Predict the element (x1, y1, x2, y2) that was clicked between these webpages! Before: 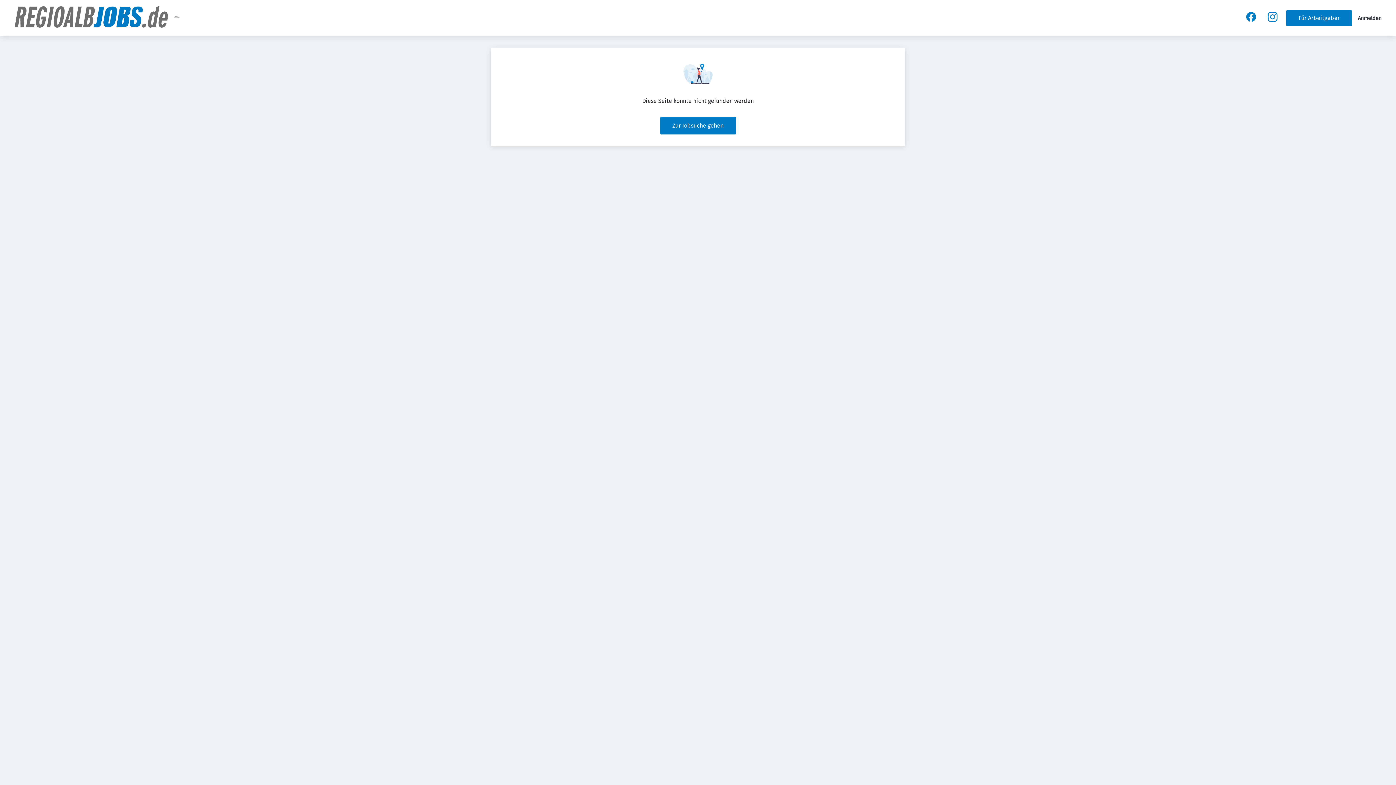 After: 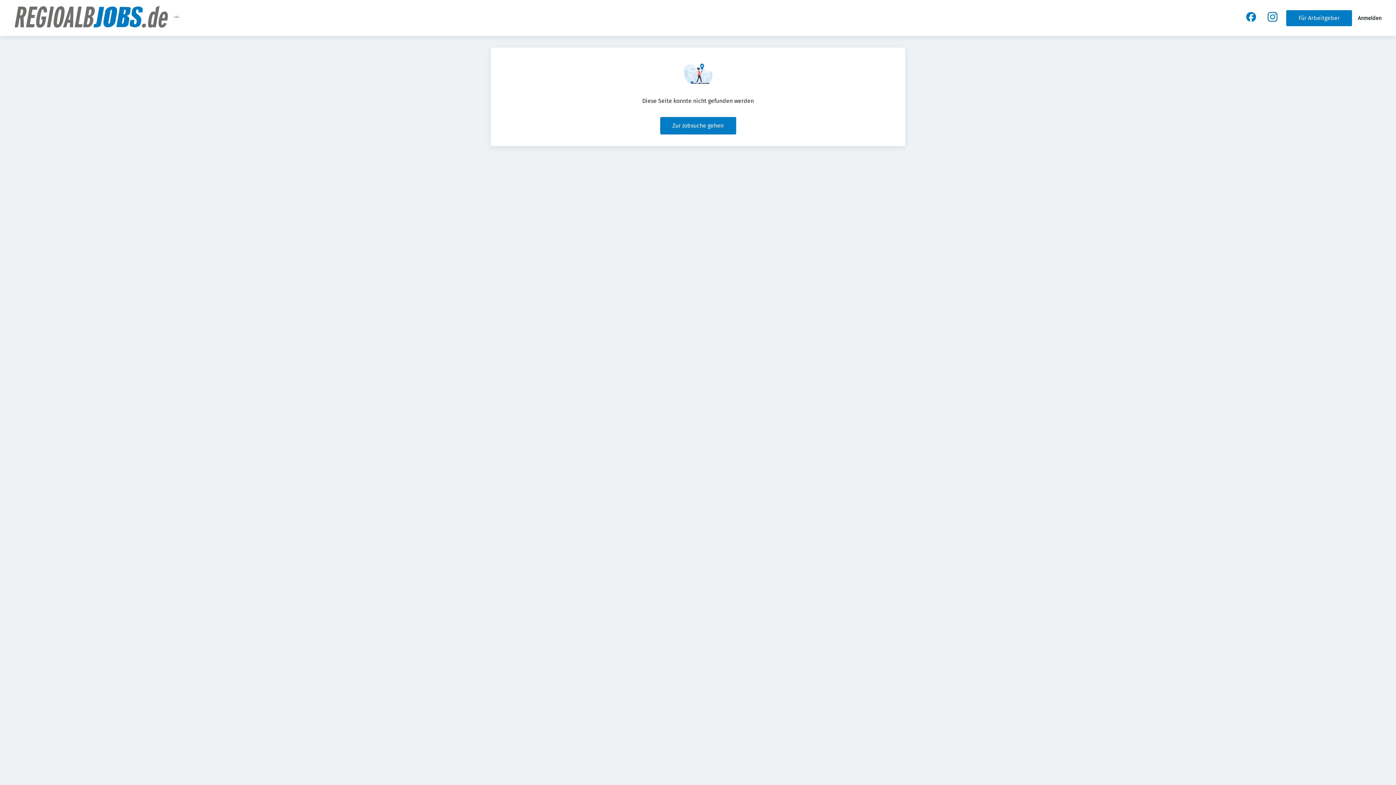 Action: bbox: (173, 18, 179, 25)